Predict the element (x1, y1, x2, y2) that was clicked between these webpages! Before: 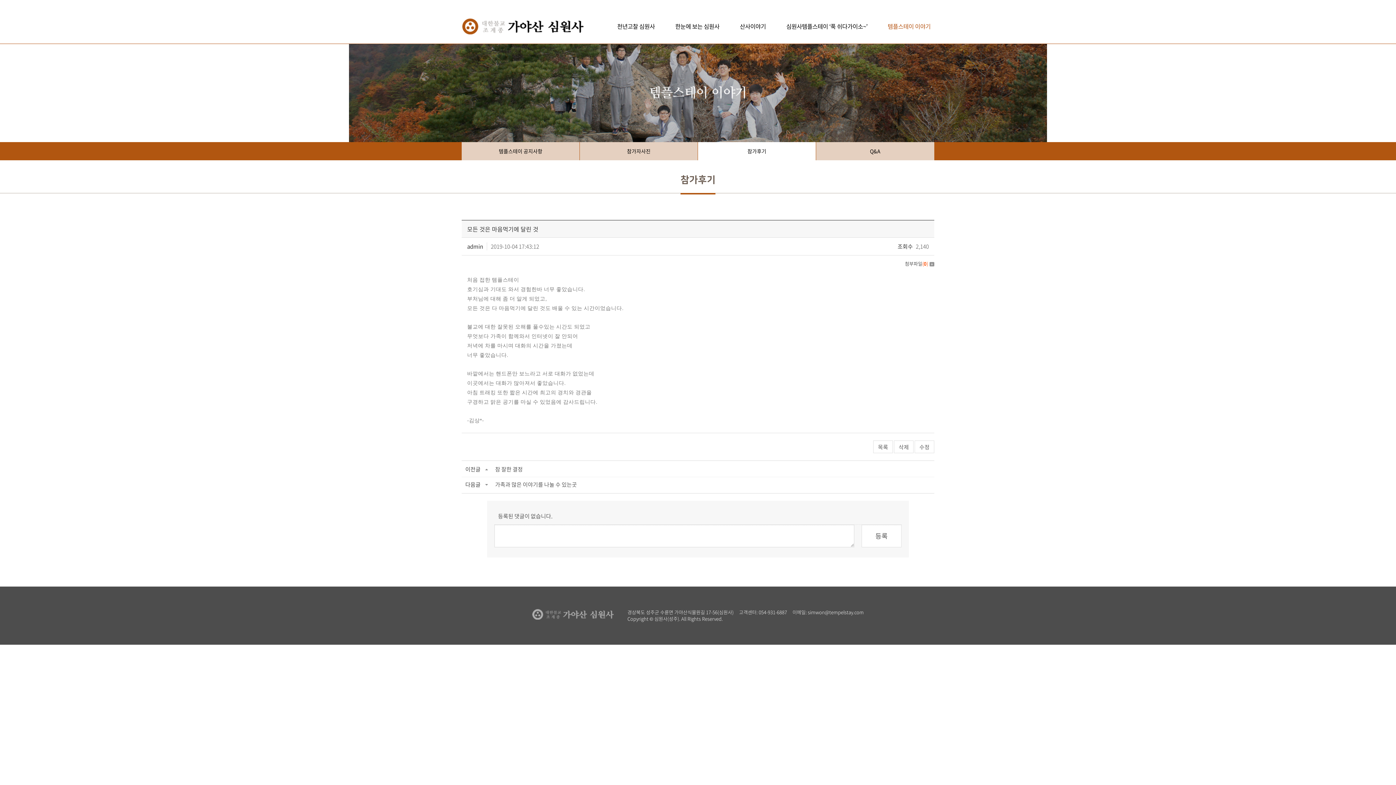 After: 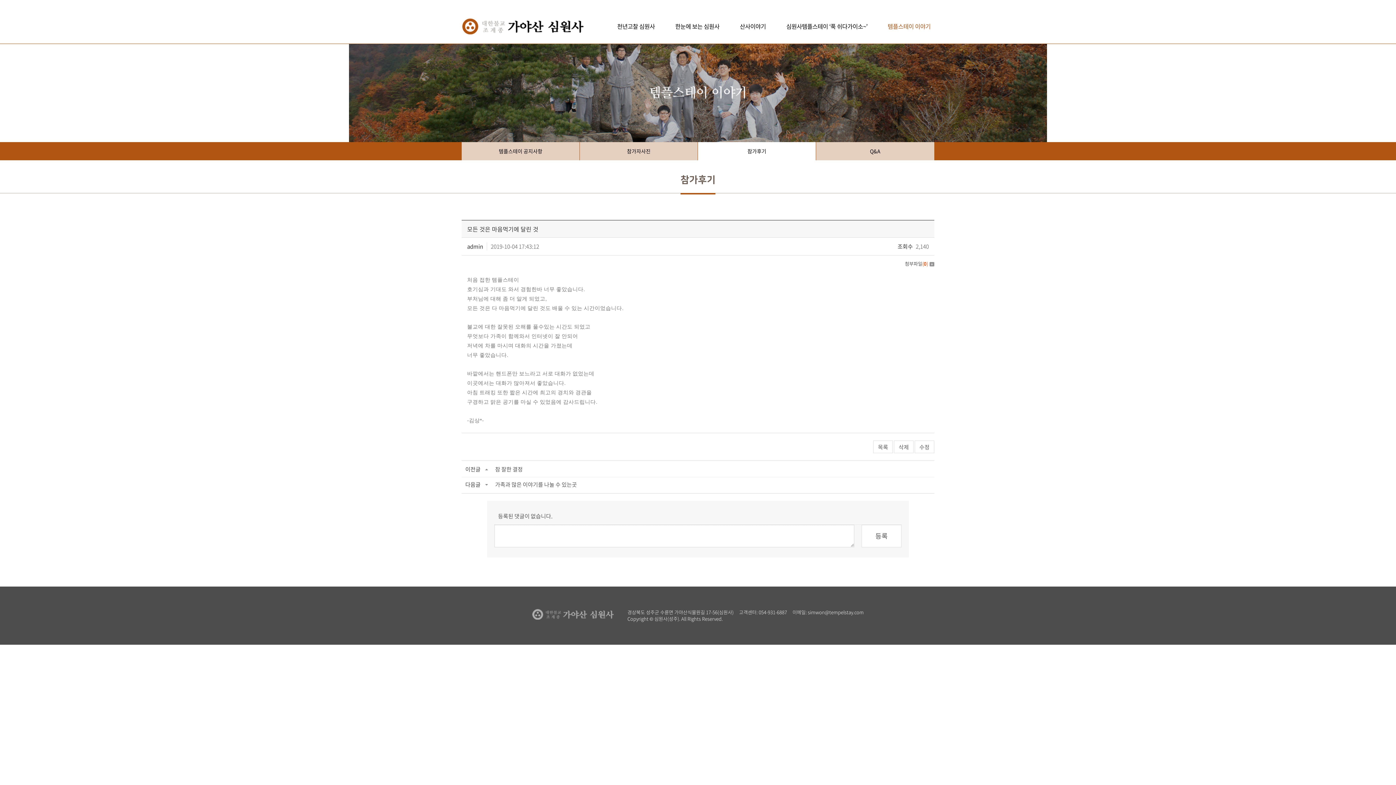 Action: bbox: (905, 260, 934, 267) label: 첨부파일(0)